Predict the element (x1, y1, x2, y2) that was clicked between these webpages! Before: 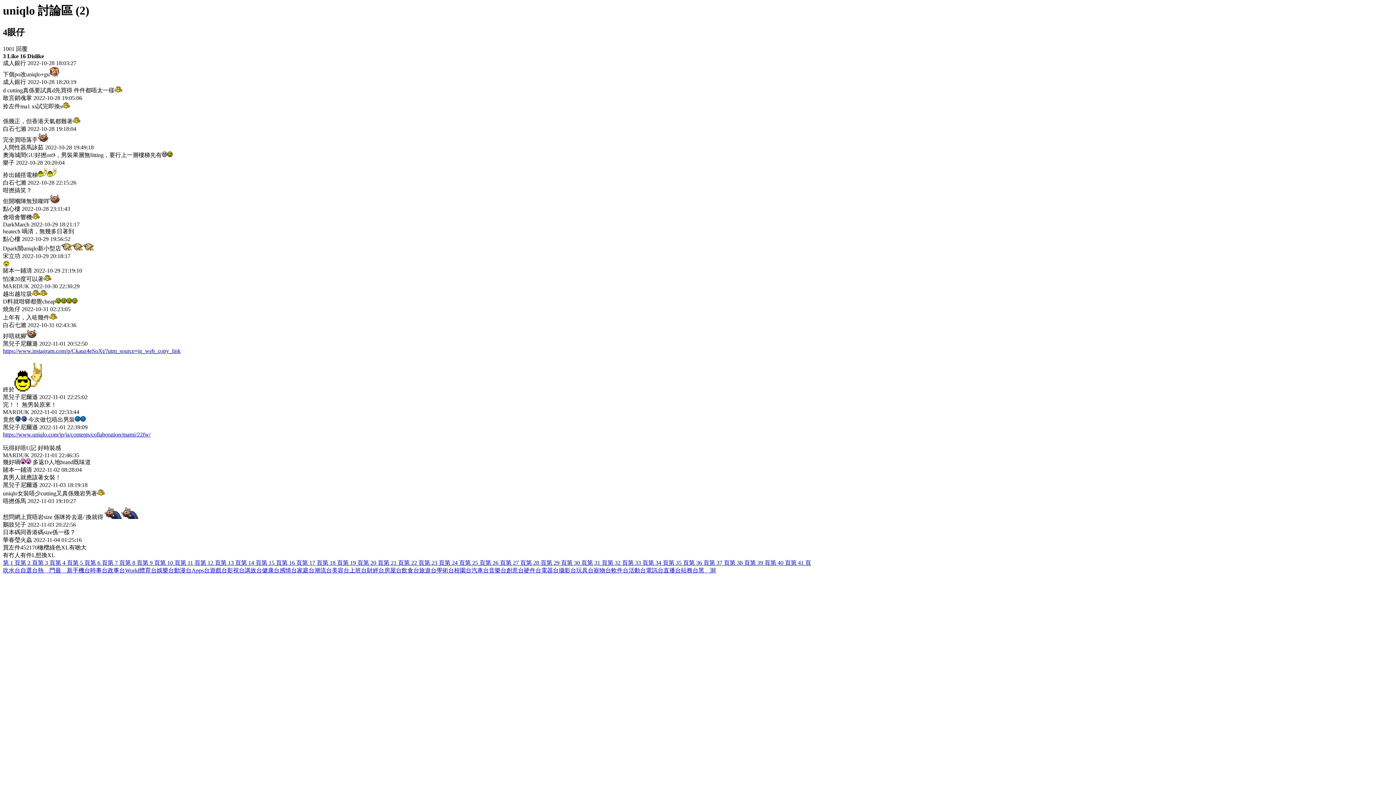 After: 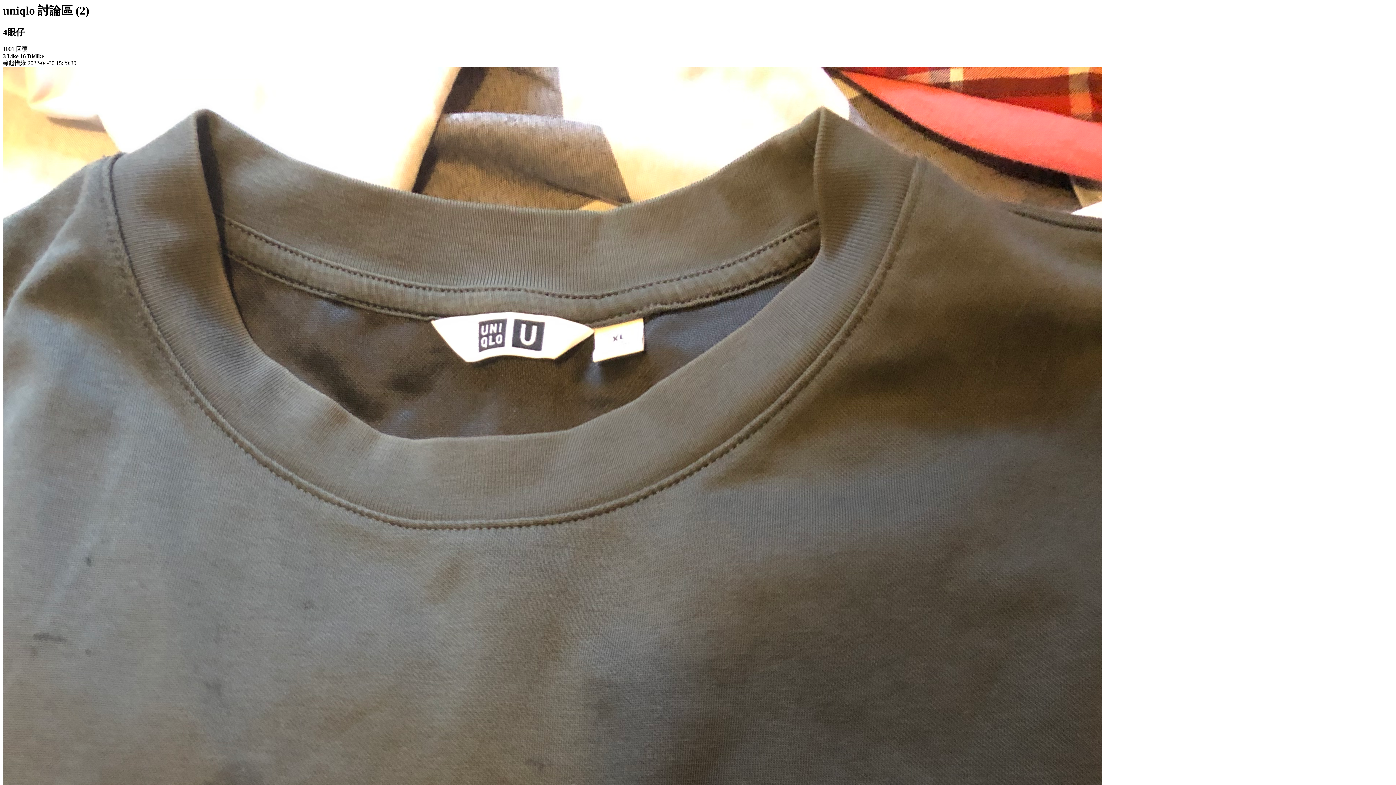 Action: bbox: (200, 560, 220, 566) label: 第 12 頁